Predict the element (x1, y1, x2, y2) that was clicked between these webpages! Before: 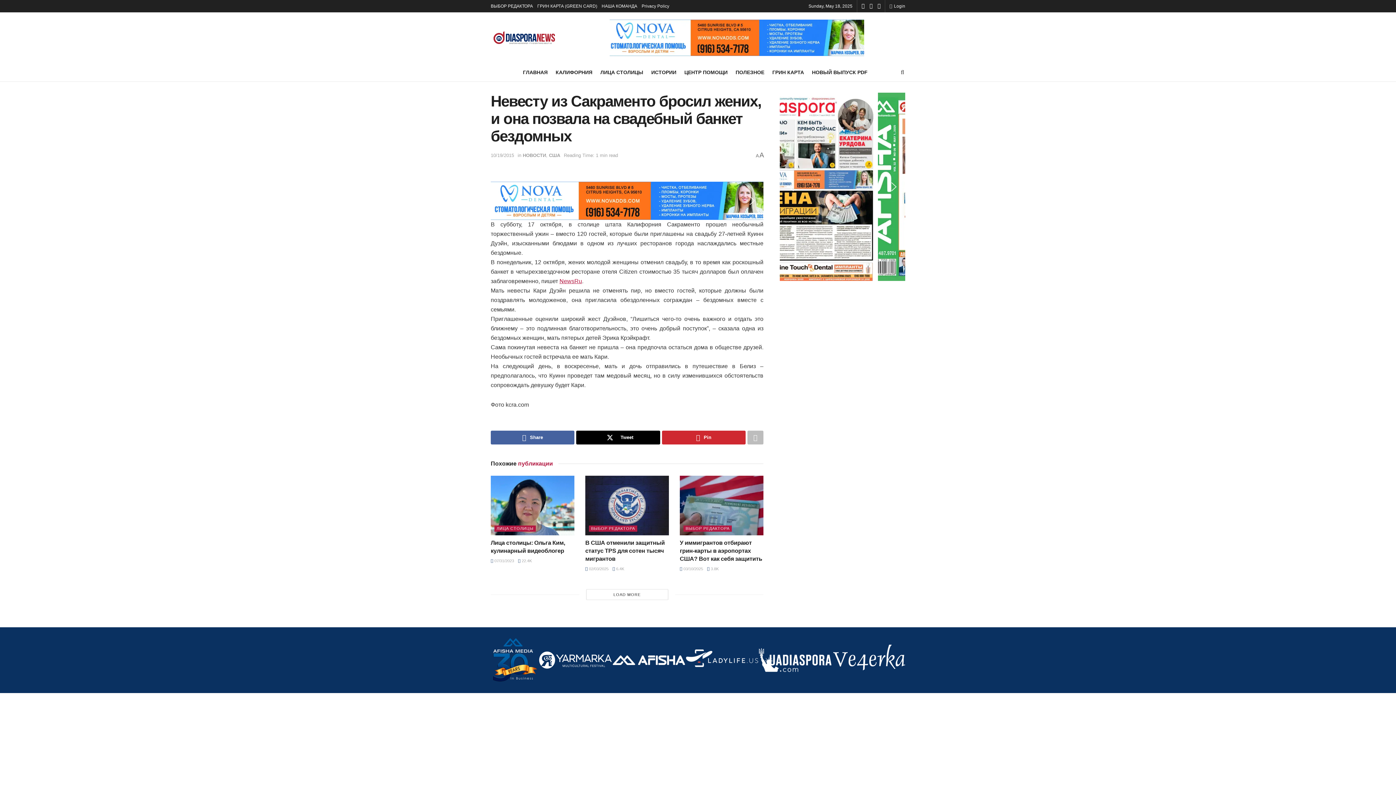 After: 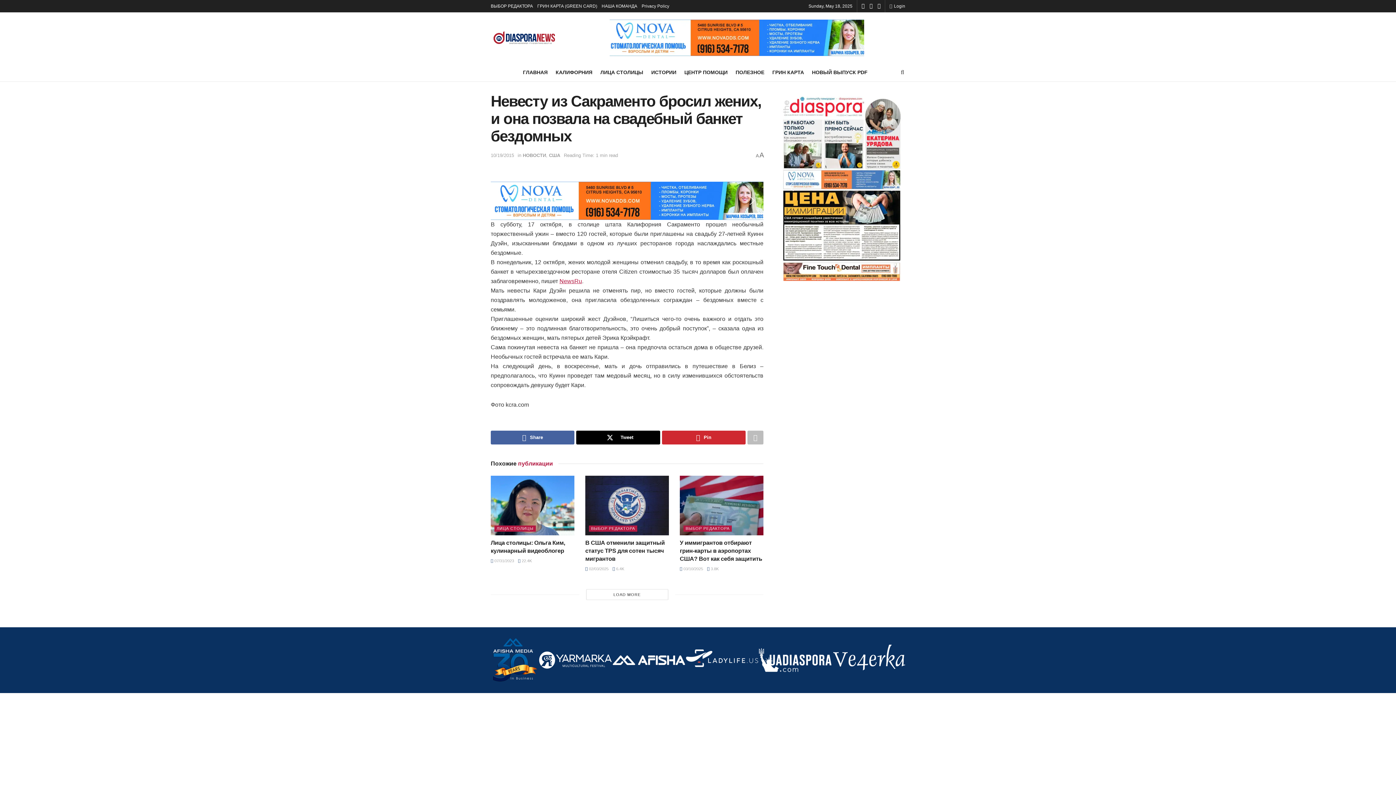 Action: label: 10/19/2015 bbox: (490, 152, 514, 158)